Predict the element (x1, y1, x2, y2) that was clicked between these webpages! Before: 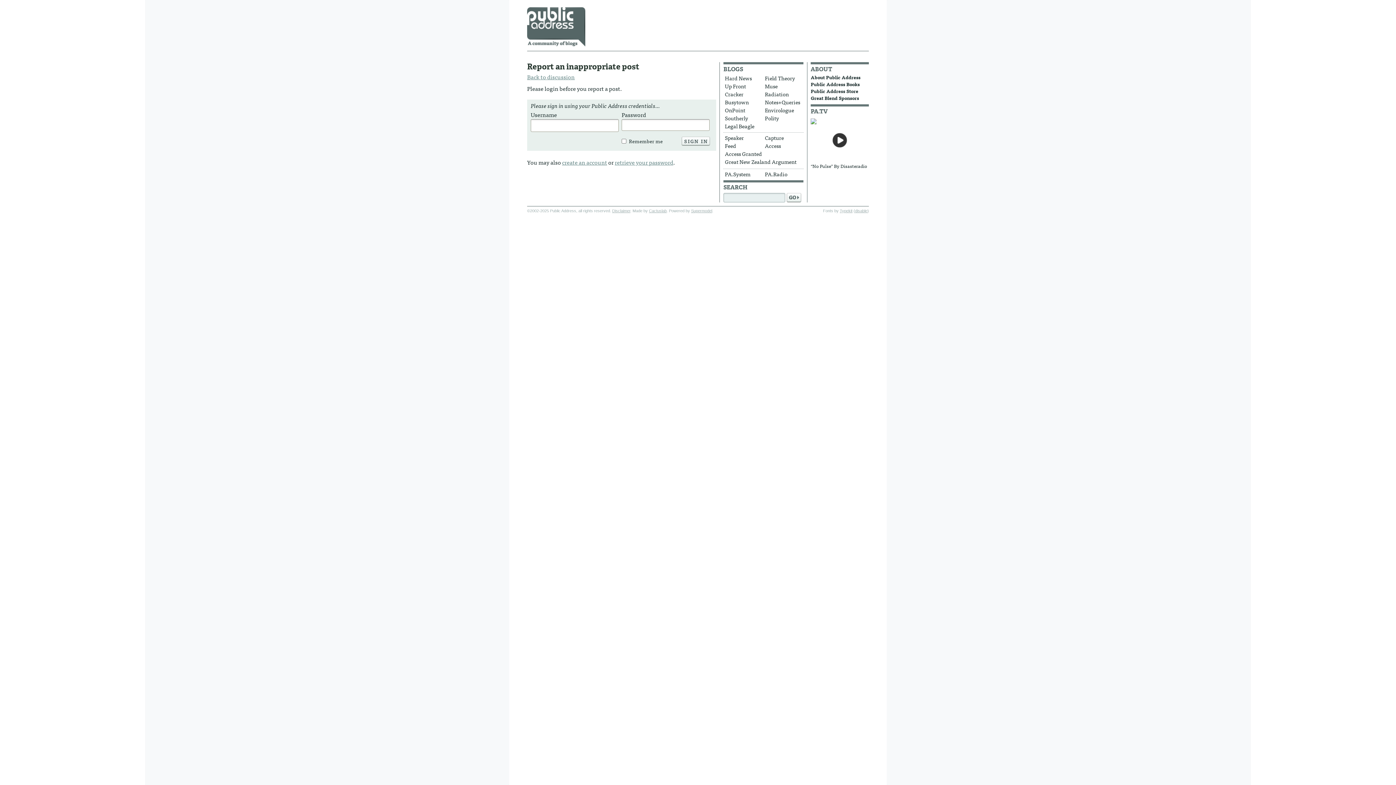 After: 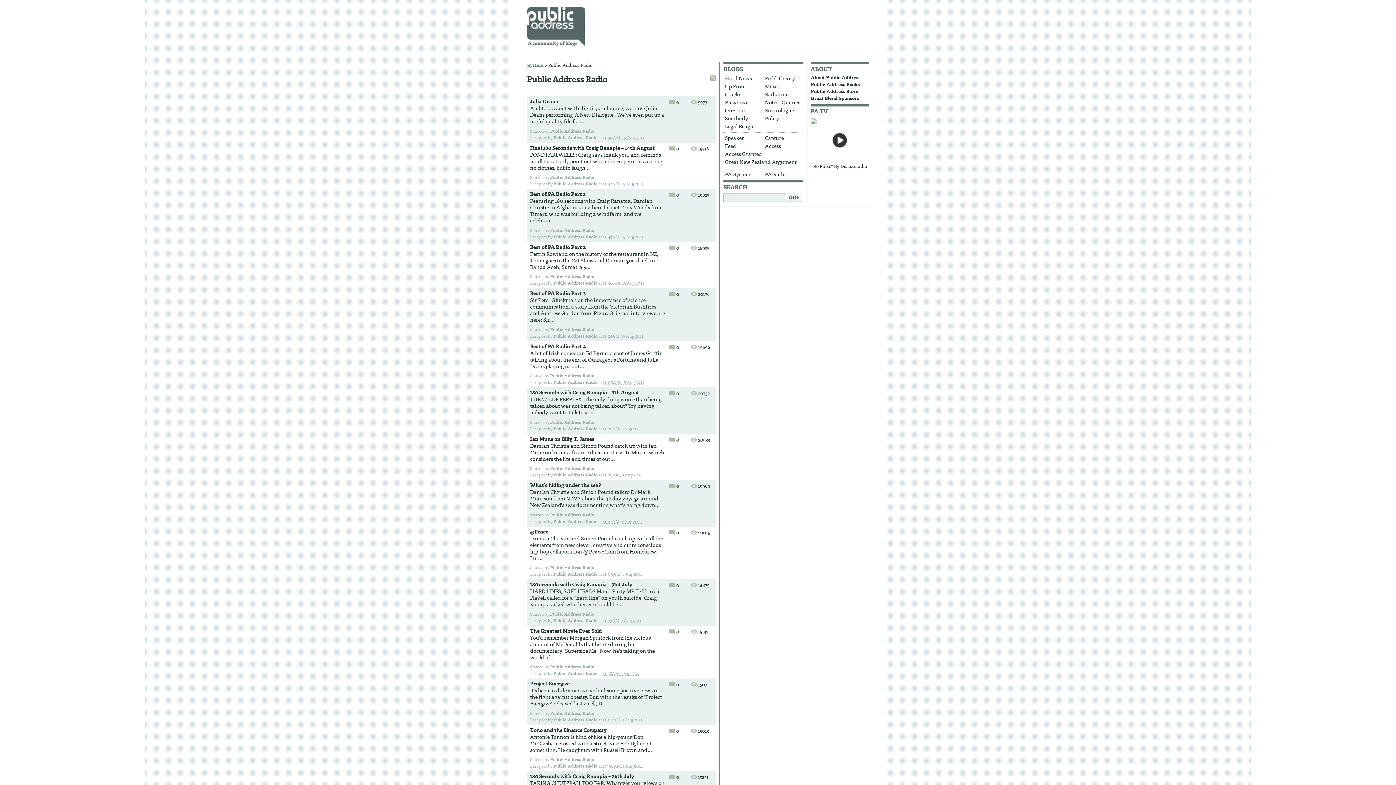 Action: label: PA.Radio bbox: (763, 170, 802, 178)